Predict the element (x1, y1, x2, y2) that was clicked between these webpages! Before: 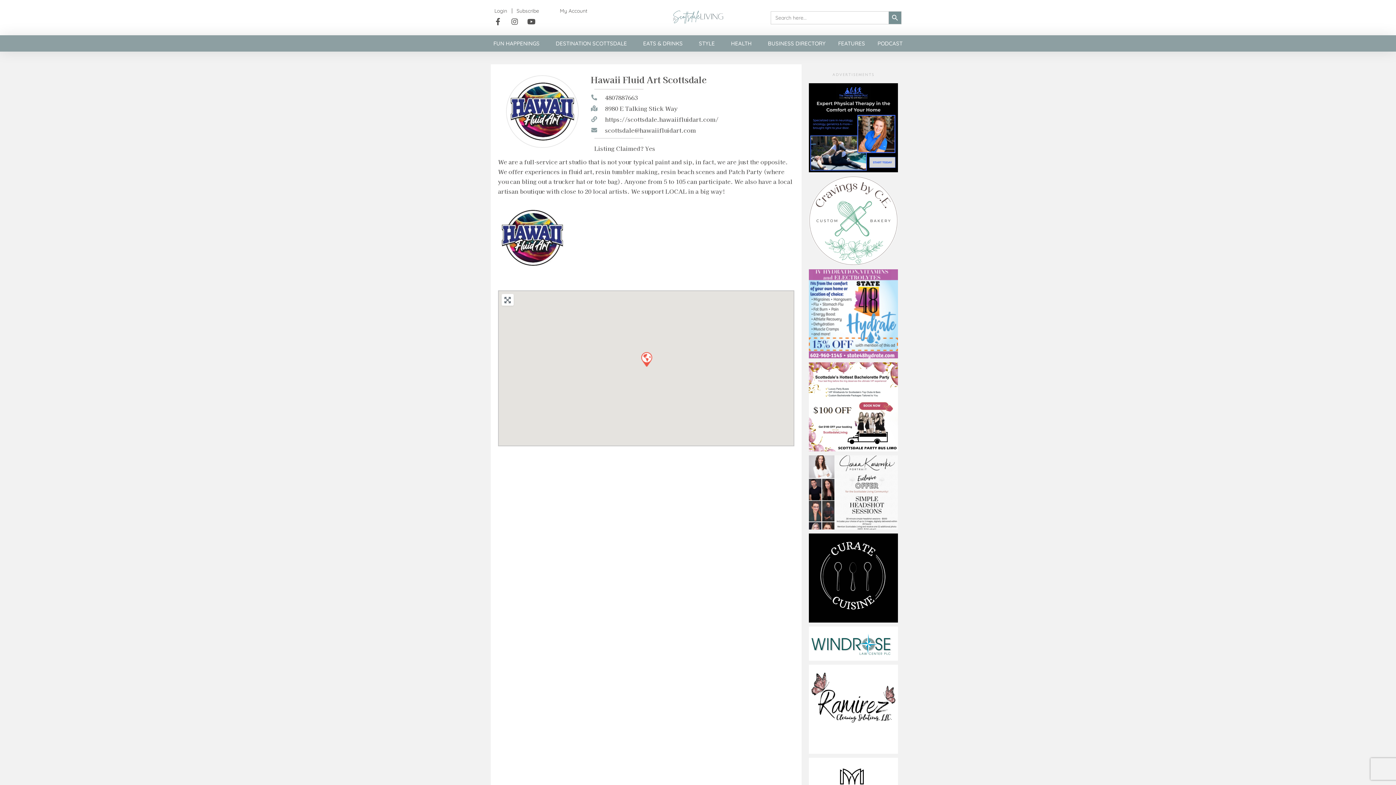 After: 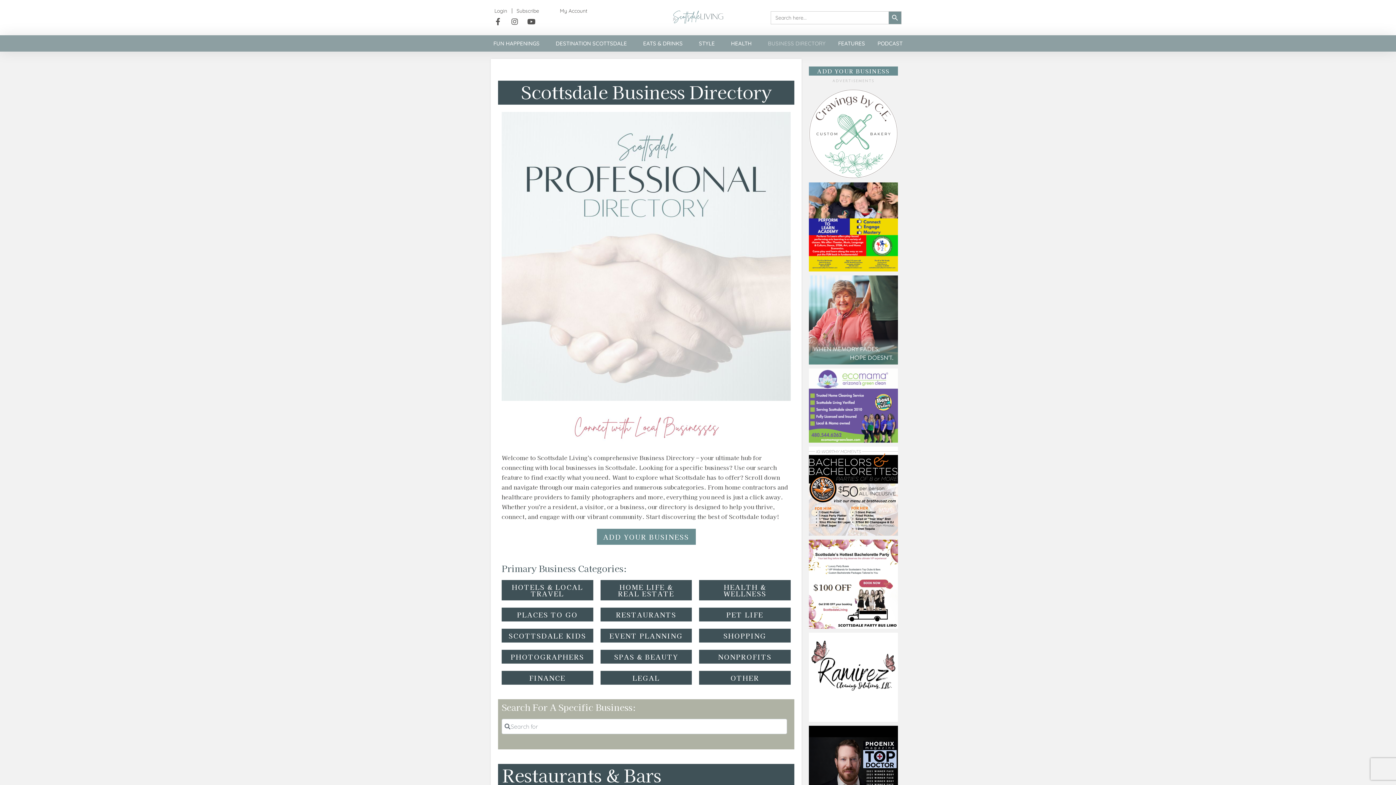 Action: label: BUSINESS DIRECTORY bbox: (765, 39, 828, 47)